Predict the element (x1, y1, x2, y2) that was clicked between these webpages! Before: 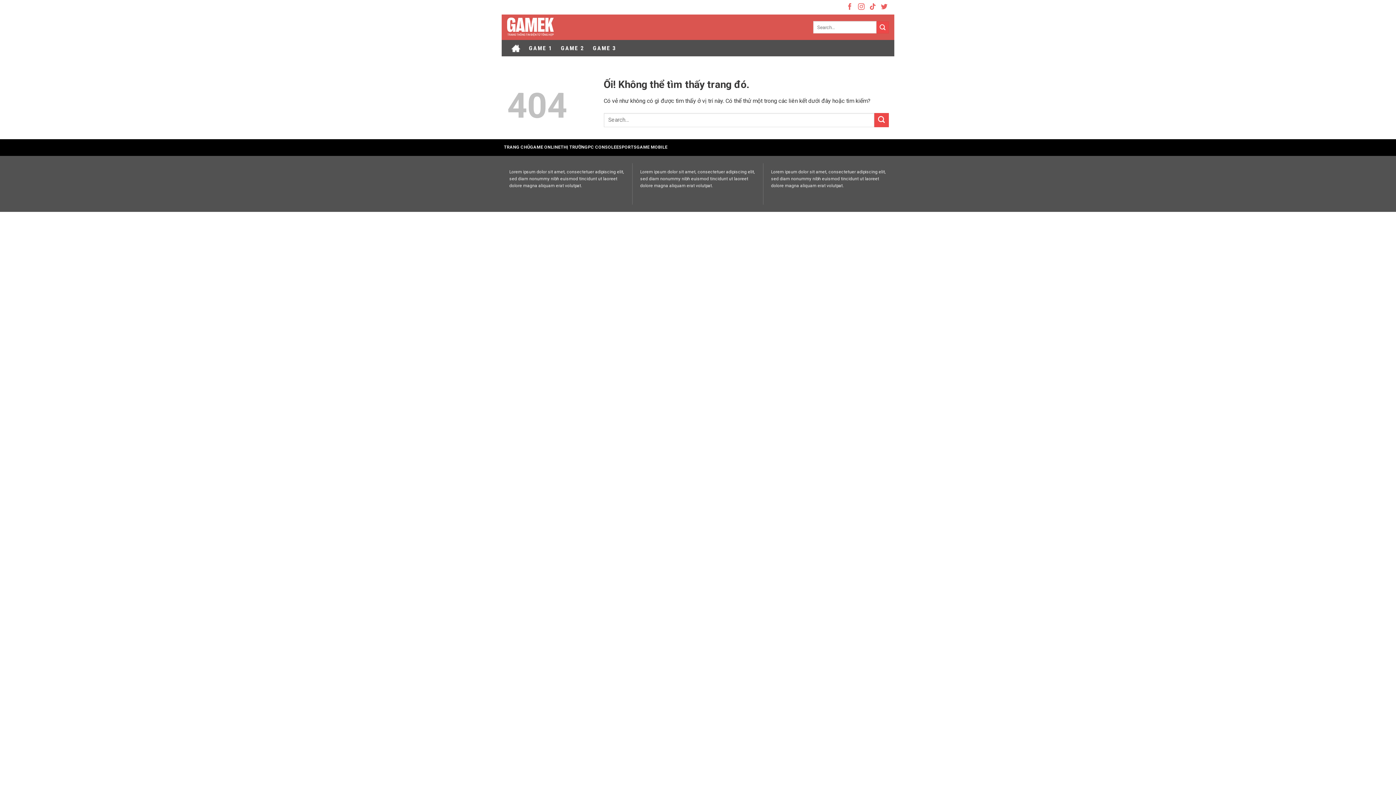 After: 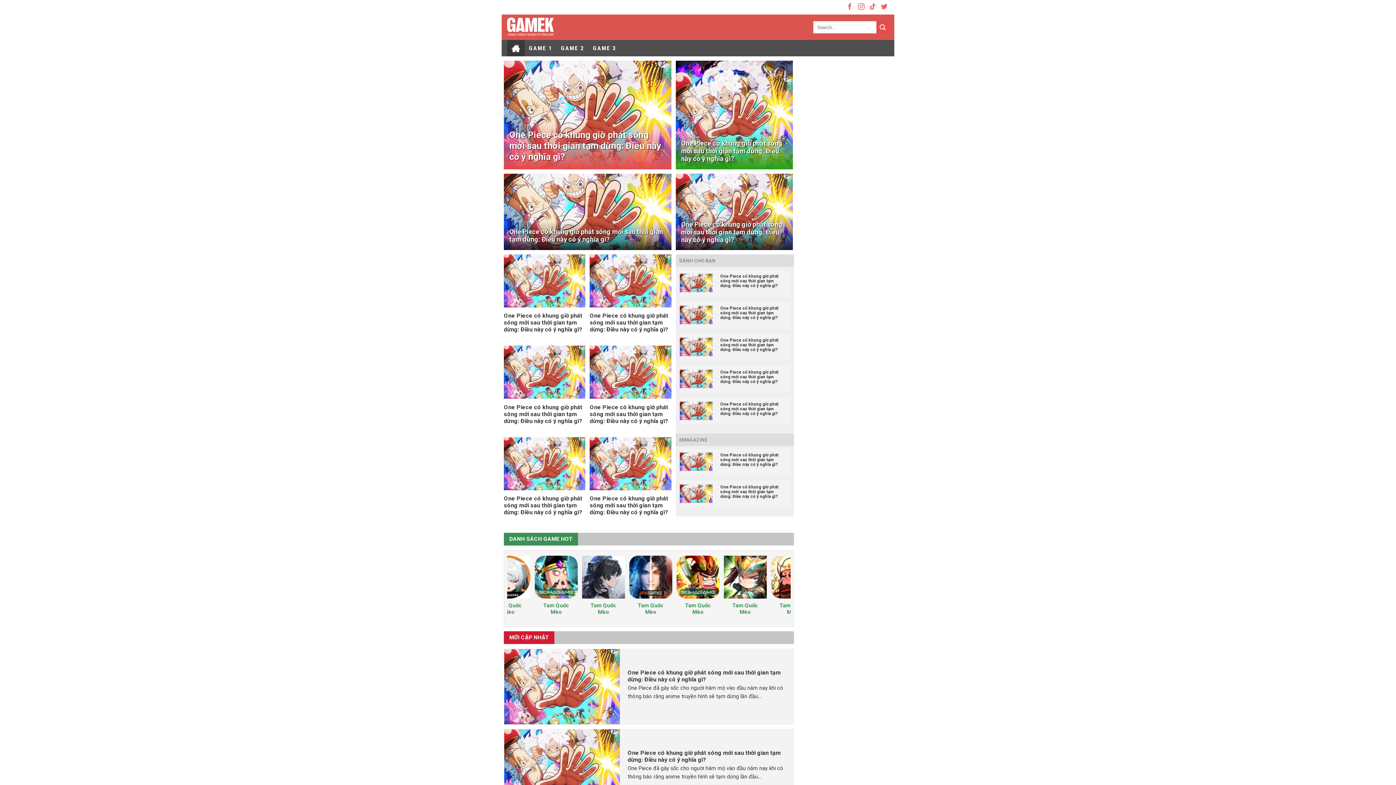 Action: label: PC CONSOLE bbox: (588, 142, 616, 152)